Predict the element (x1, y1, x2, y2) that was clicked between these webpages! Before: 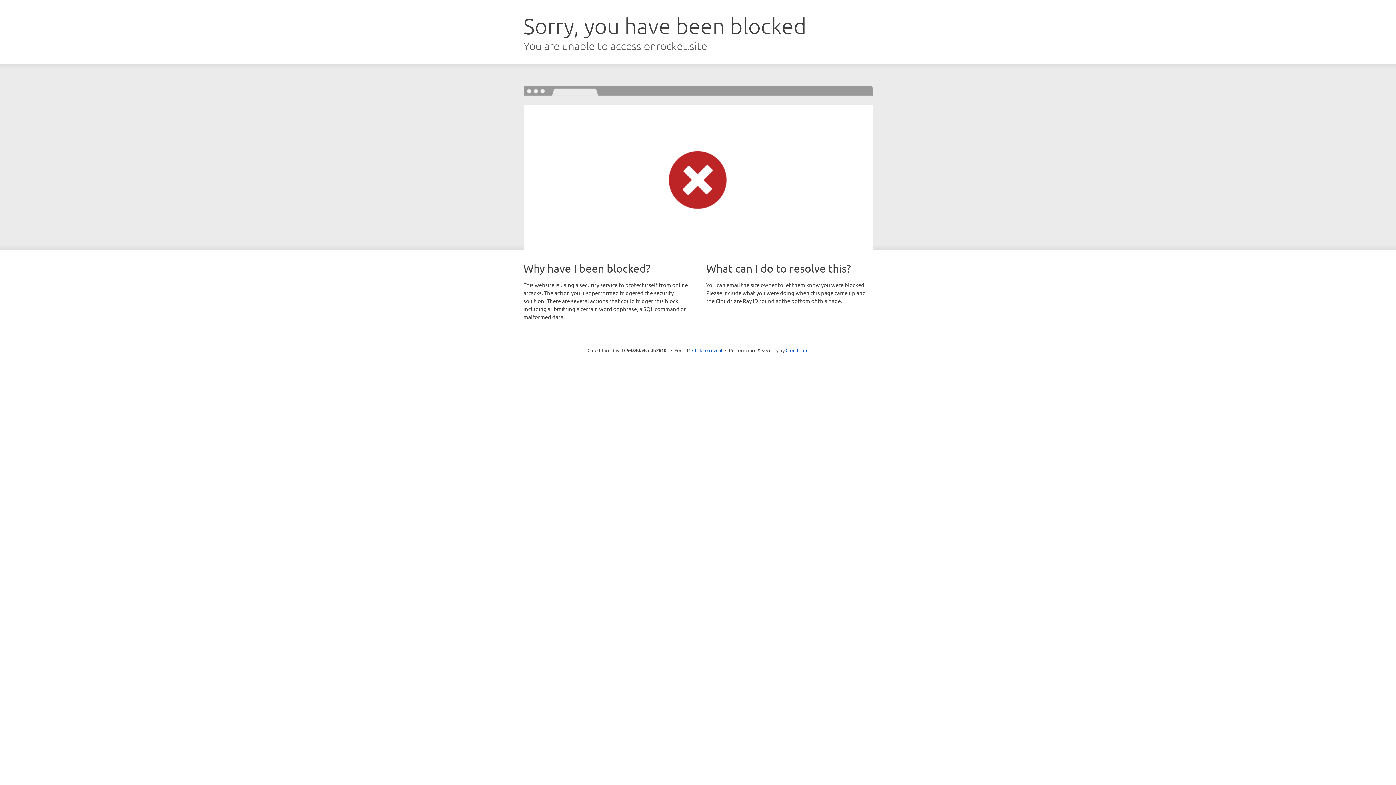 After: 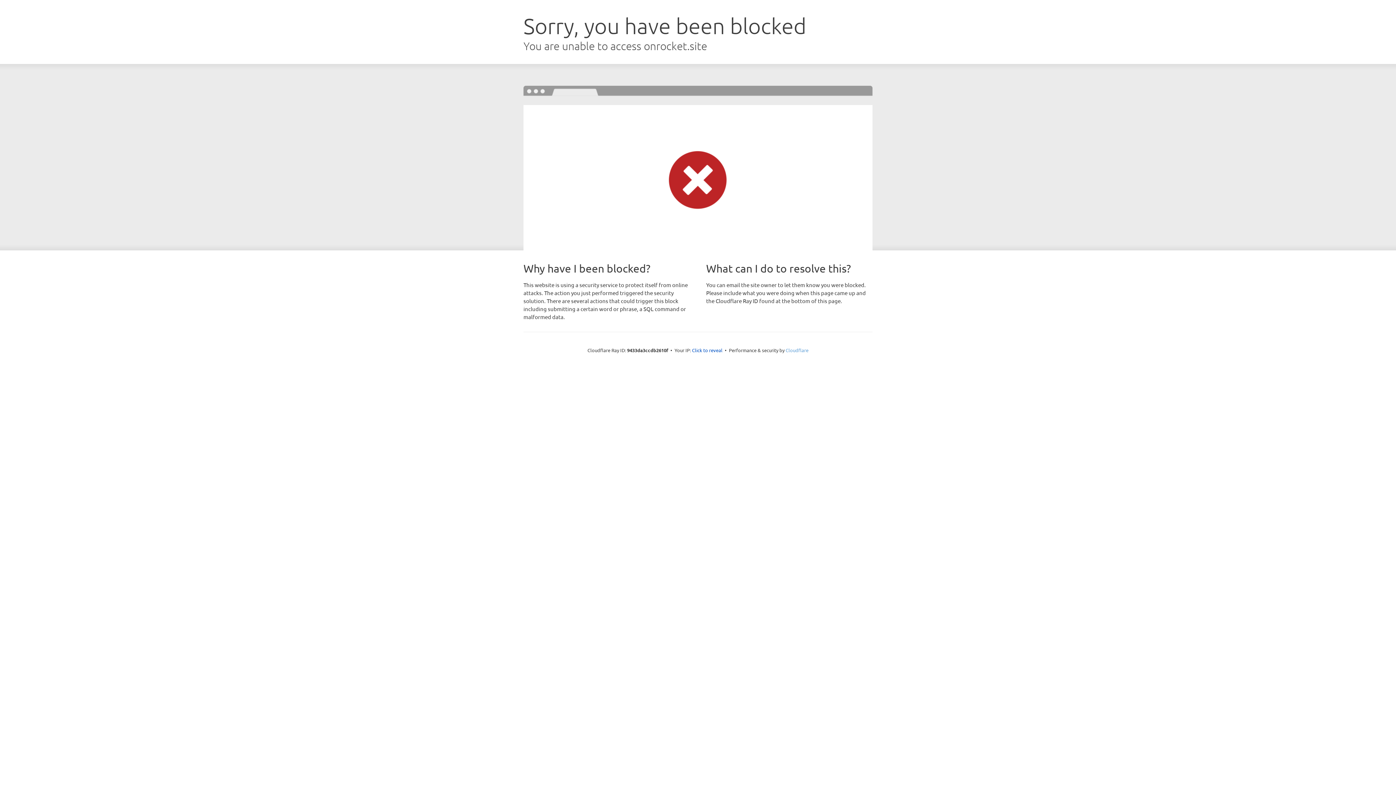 Action: bbox: (785, 347, 808, 353) label: Cloudflare